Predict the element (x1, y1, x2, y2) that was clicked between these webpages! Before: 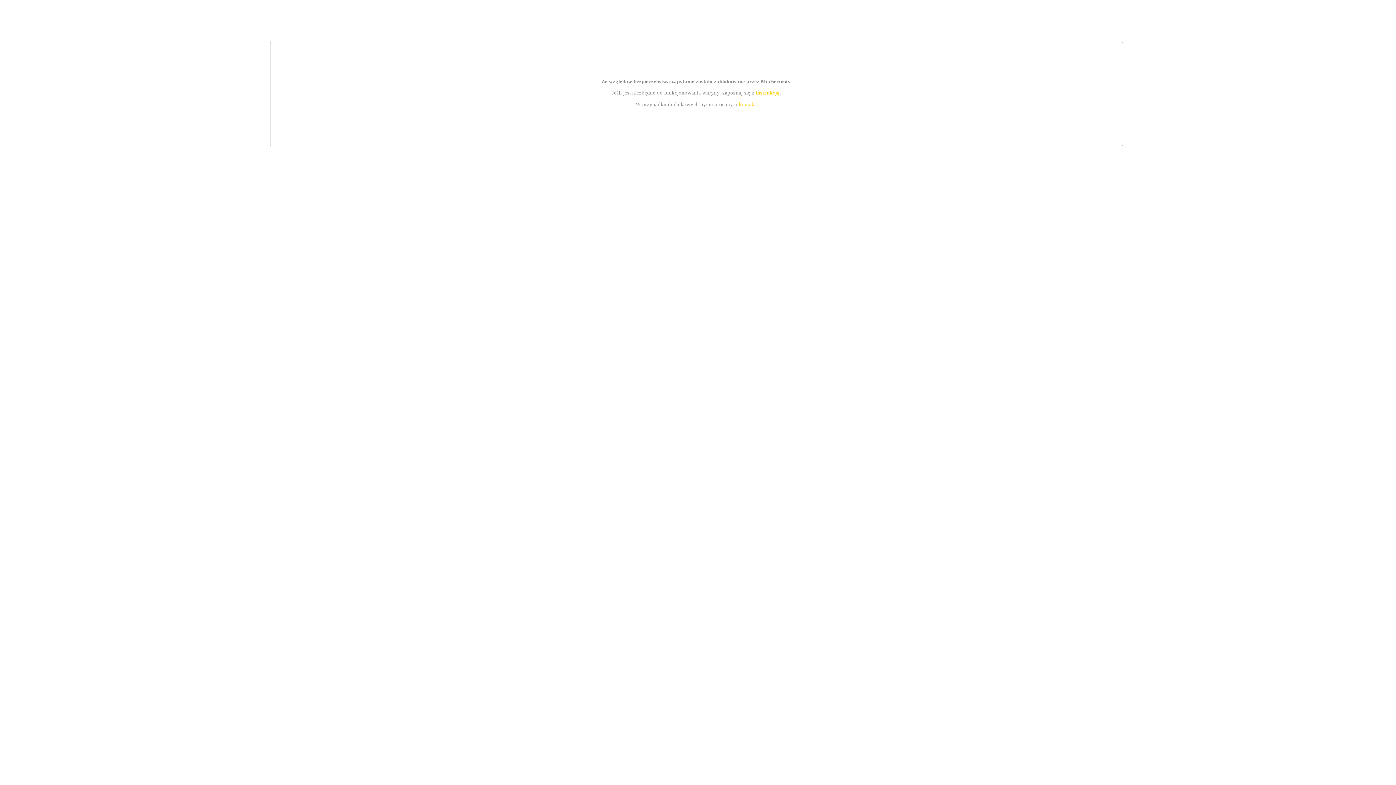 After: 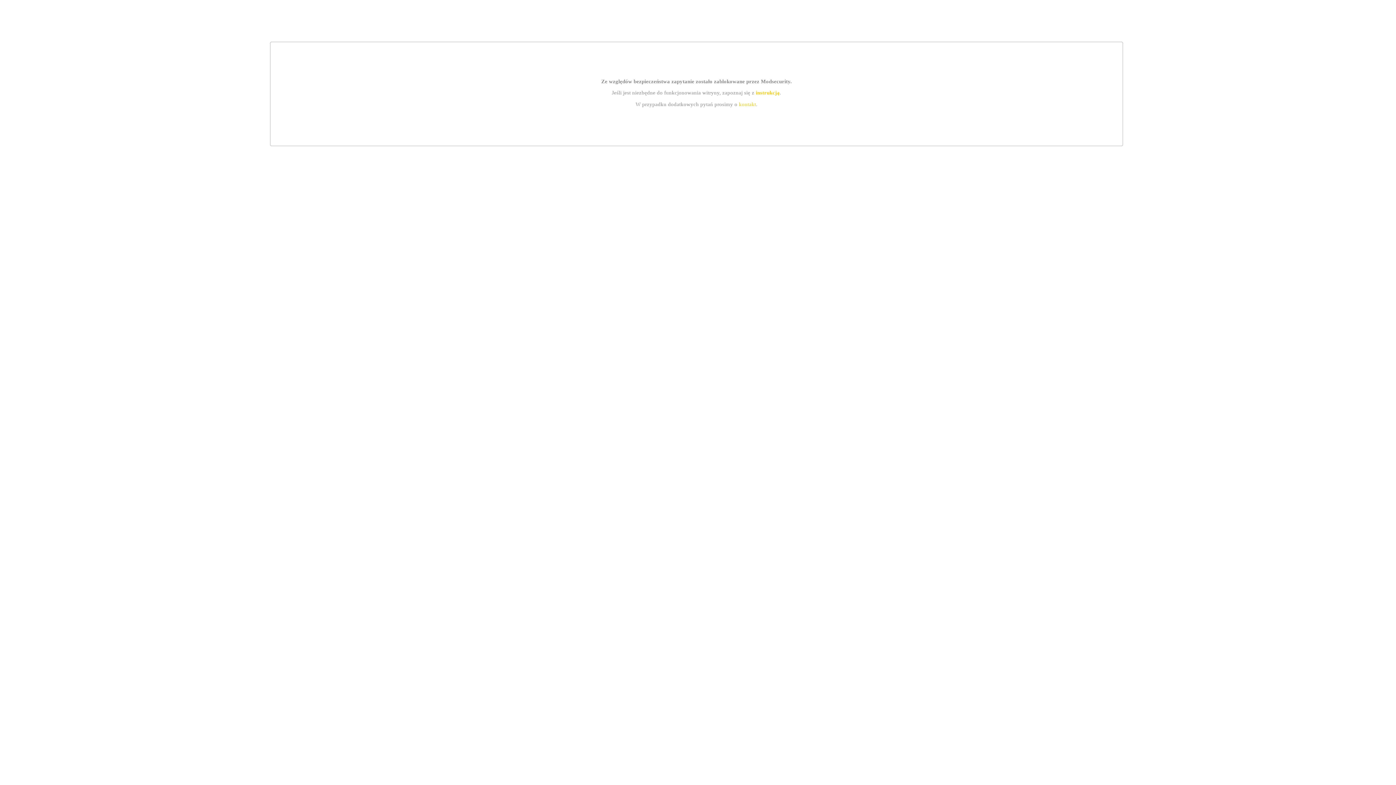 Action: bbox: (755, 89, 779, 95) label: instrukcją